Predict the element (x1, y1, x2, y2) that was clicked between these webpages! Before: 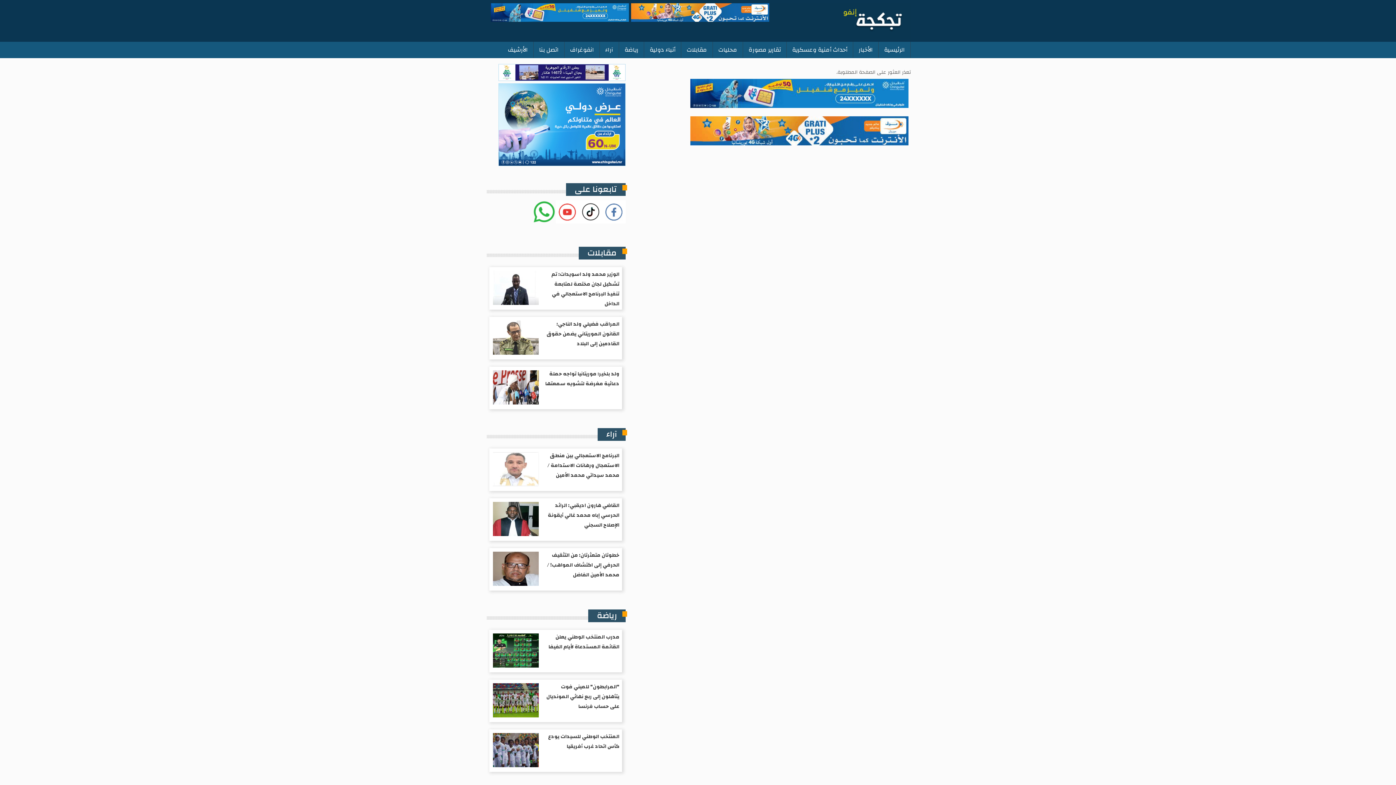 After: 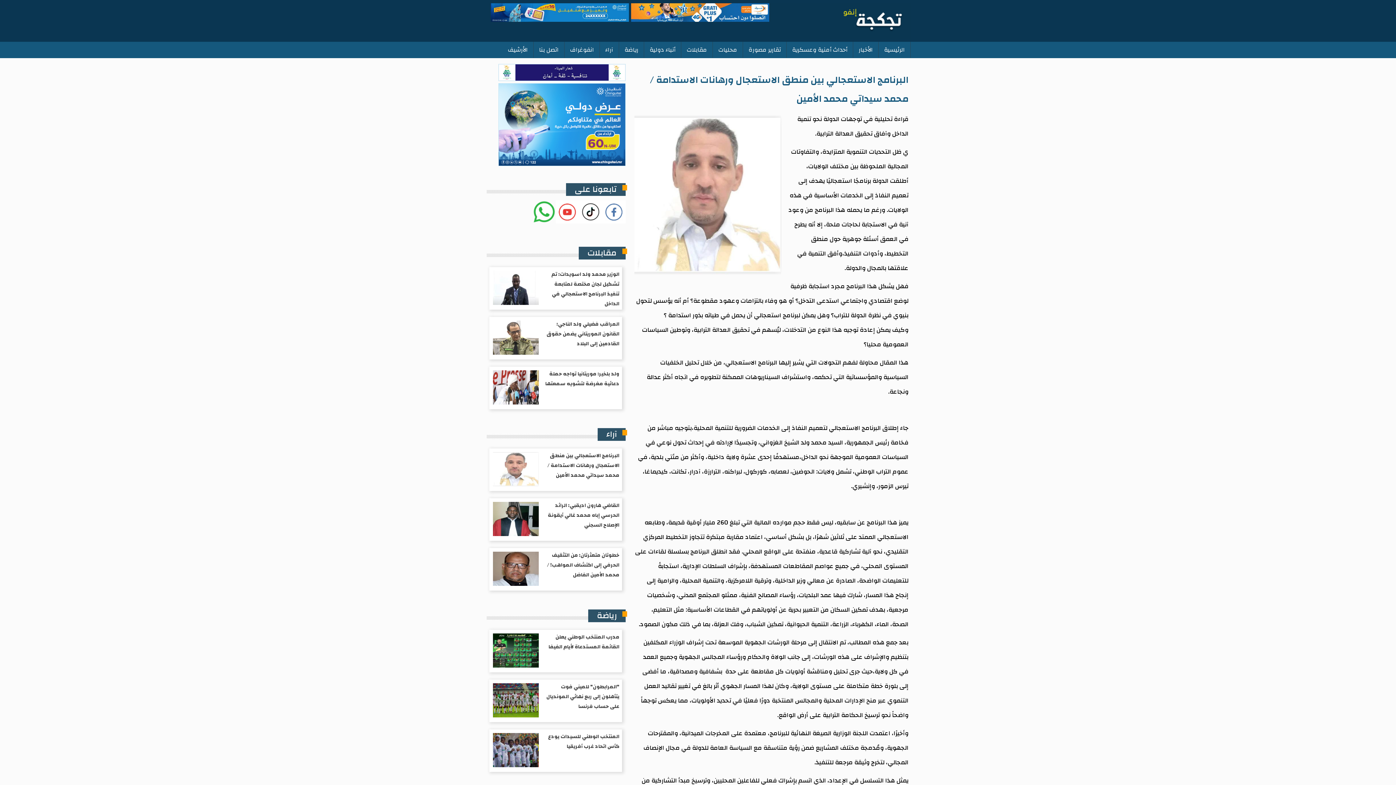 Action: label: البرنامج الاستعجالي بين منطق الاستعجال ورهانات الاستدامة / محمد سيداتي محمد الأمين bbox: (489, 448, 622, 483)